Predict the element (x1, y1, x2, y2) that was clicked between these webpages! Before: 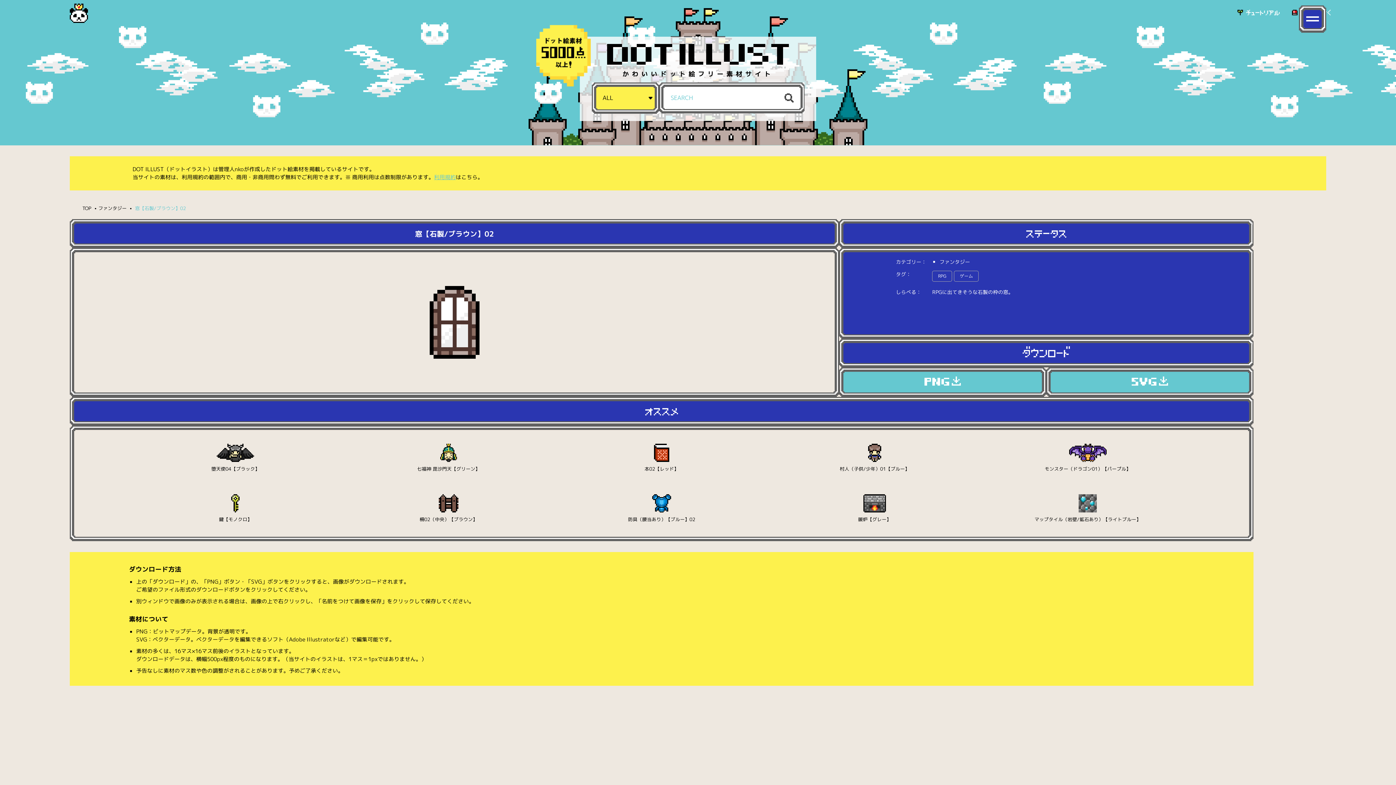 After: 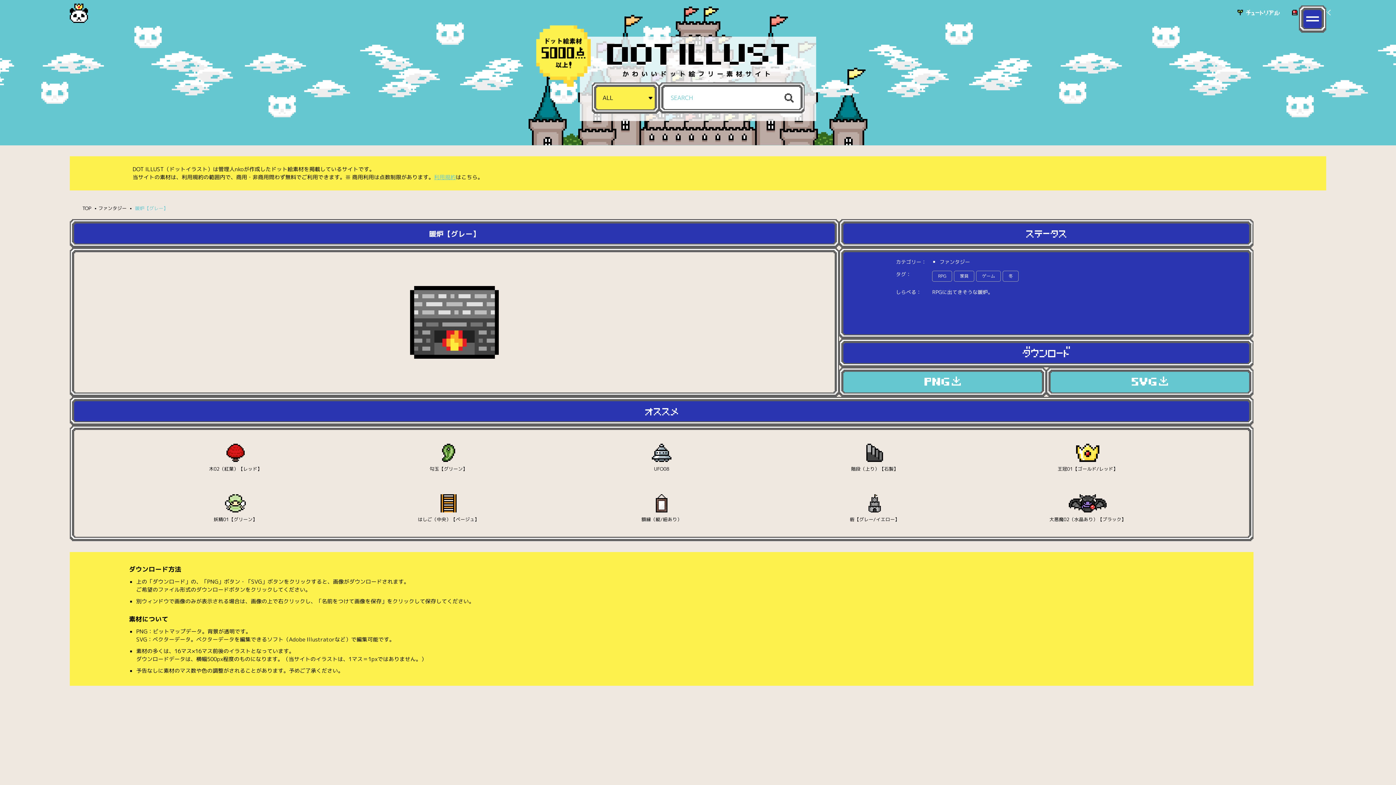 Action: label: 暖炉【グレー】 bbox: (779, 494, 970, 523)